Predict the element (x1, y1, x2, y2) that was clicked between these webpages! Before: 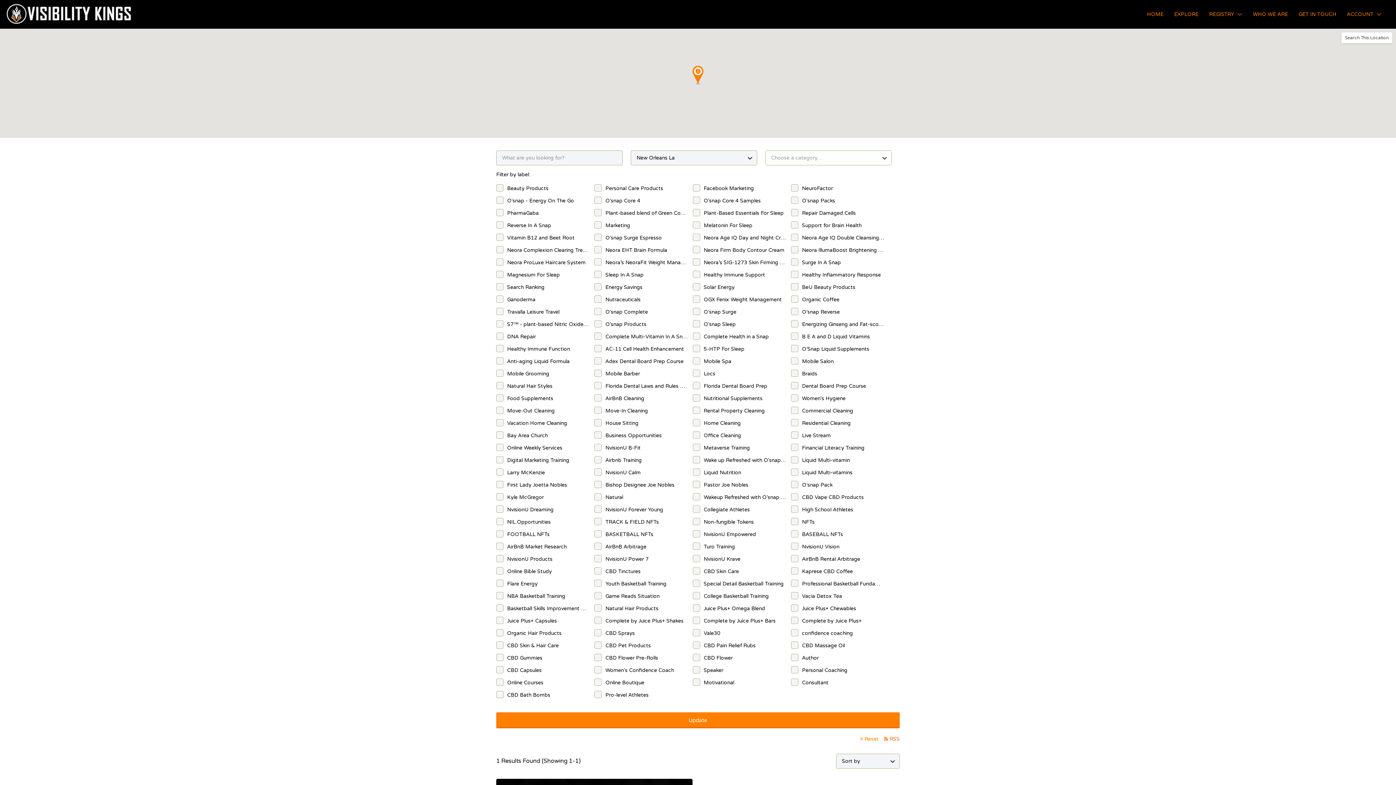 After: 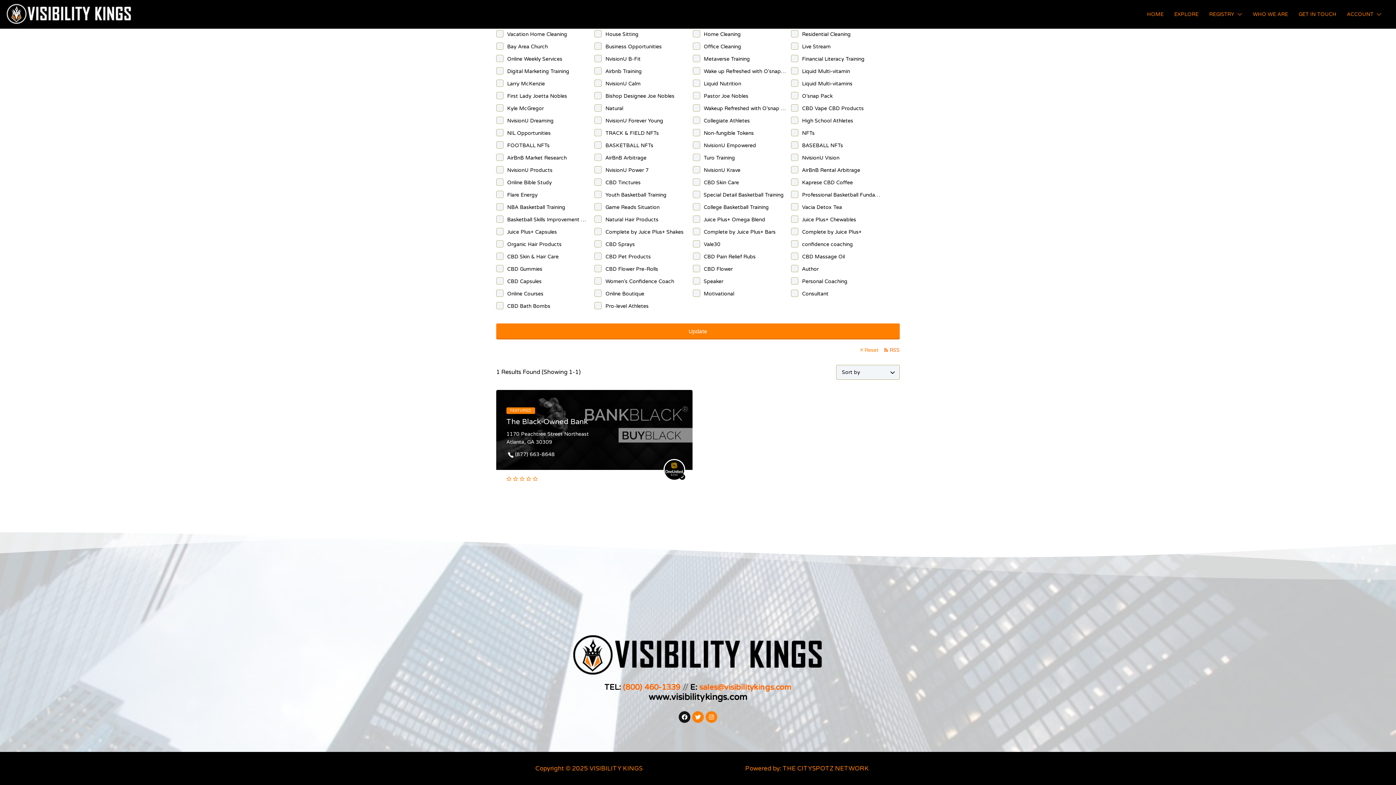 Action: bbox: (678, 464, 690, 475) label: Facebook